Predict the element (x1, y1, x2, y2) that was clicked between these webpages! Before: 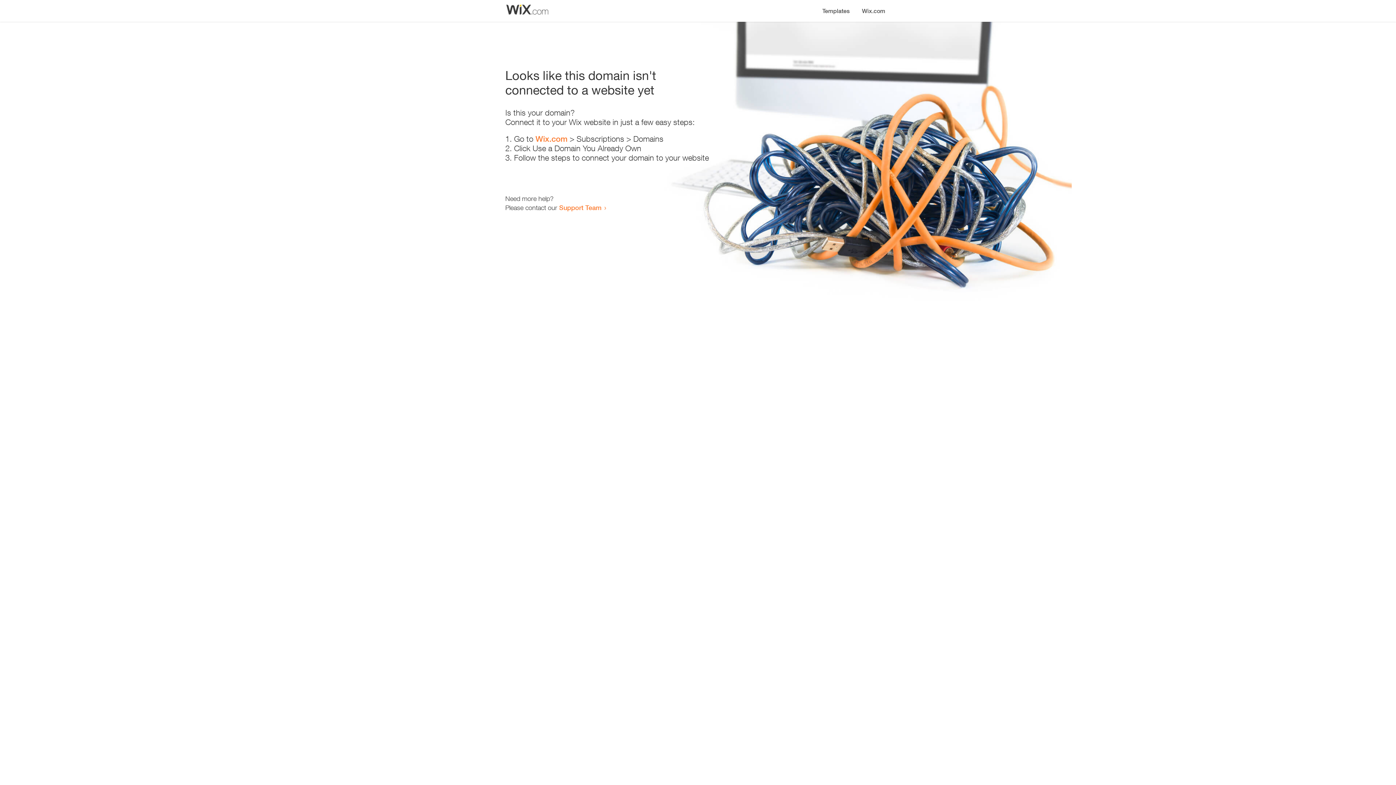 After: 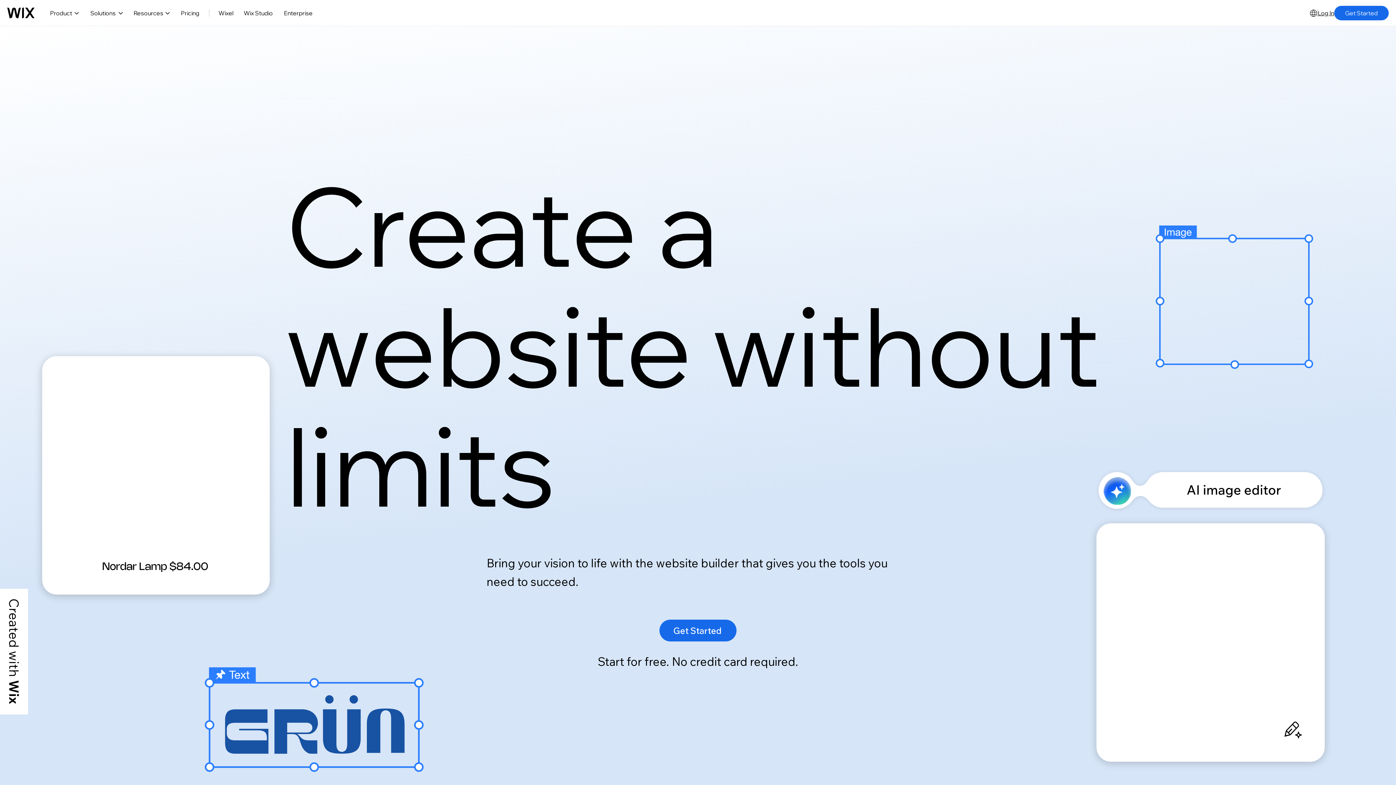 Action: bbox: (535, 134, 567, 143) label: Wix.com